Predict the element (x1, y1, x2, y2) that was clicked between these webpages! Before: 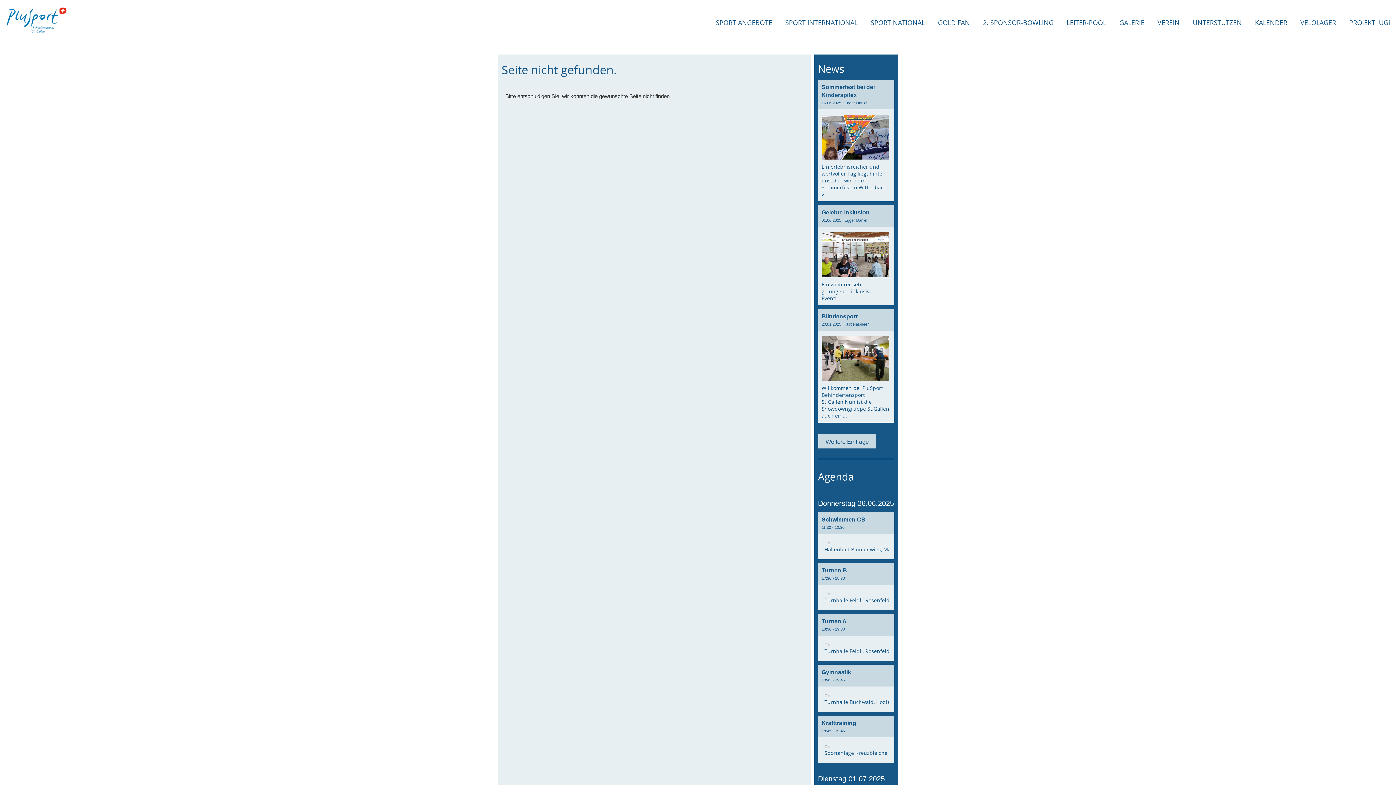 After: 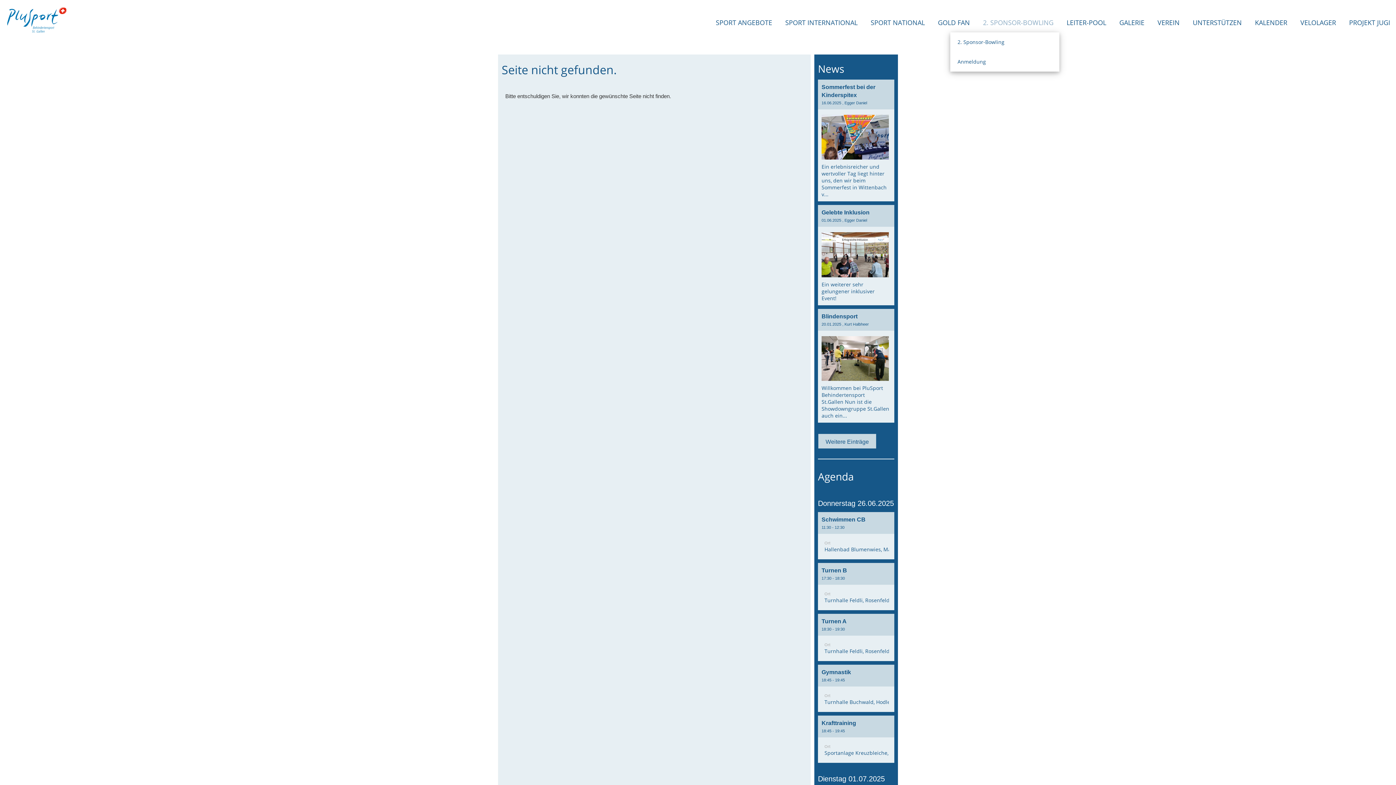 Action: bbox: (977, 16, 1059, 29) label: 2. SPONSOR-BOWLING